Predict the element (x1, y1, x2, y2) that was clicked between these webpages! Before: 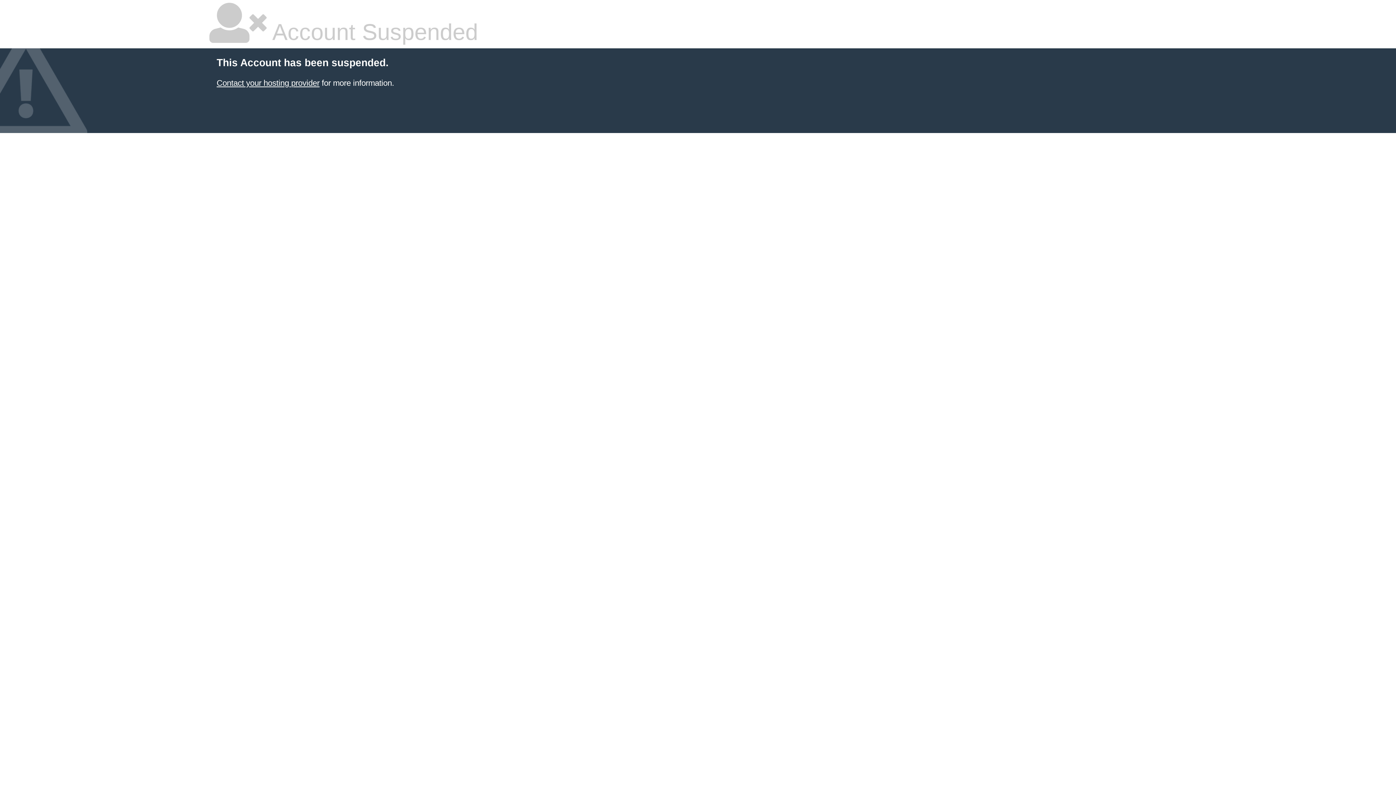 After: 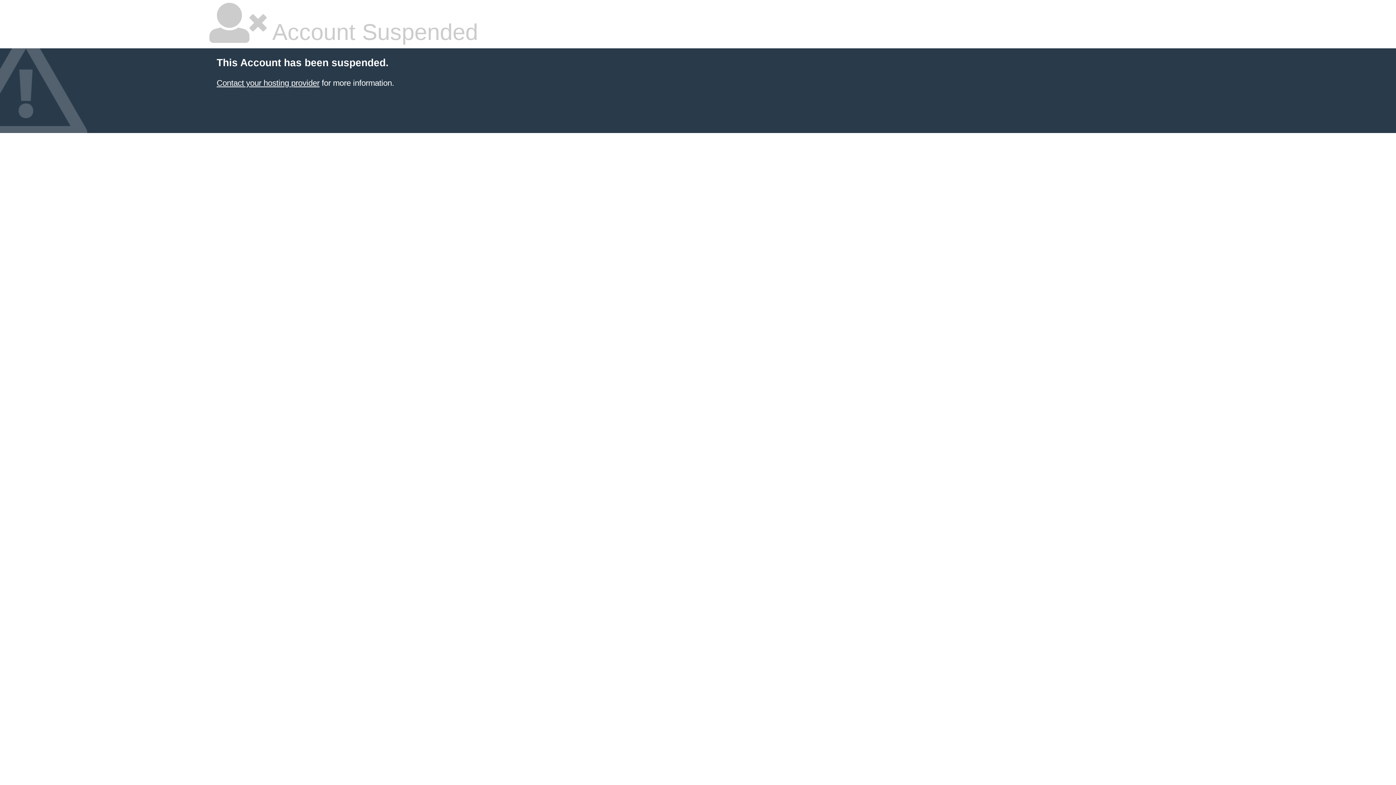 Action: bbox: (216, 78, 319, 87) label: Contact your hosting provider